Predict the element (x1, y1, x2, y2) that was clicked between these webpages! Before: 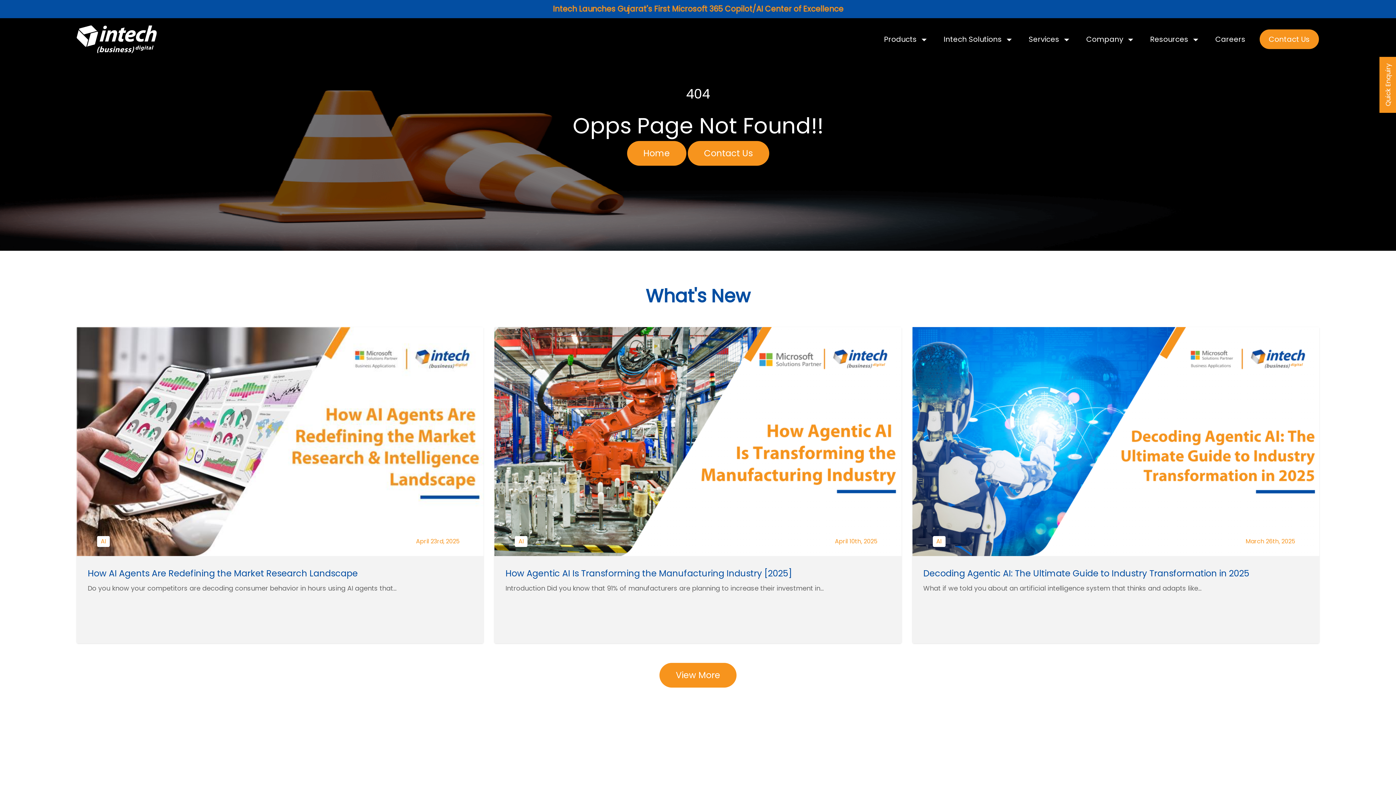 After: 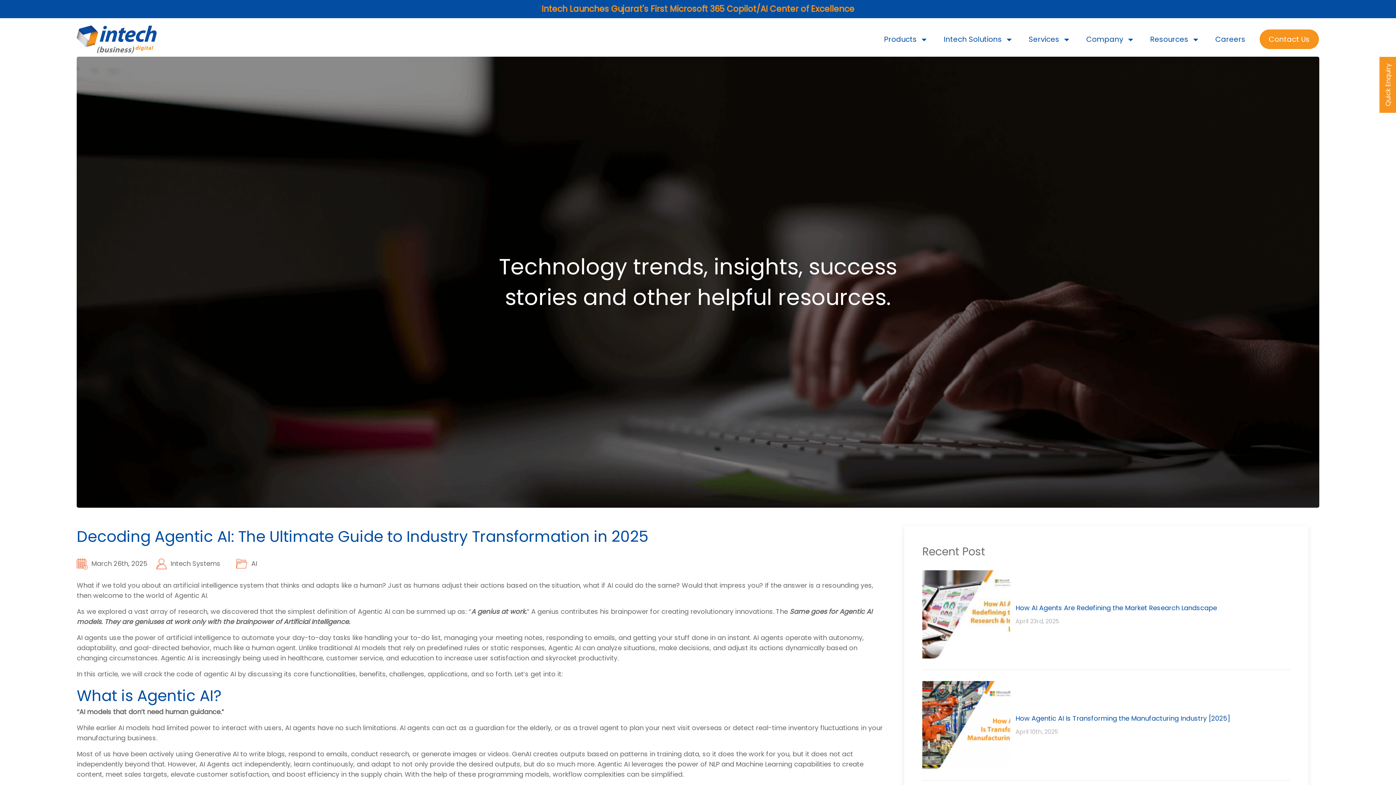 Action: bbox: (923, 567, 1249, 579) label: Decoding Agentic AI: The Ultimate Guide to Industry Transformation in 2025